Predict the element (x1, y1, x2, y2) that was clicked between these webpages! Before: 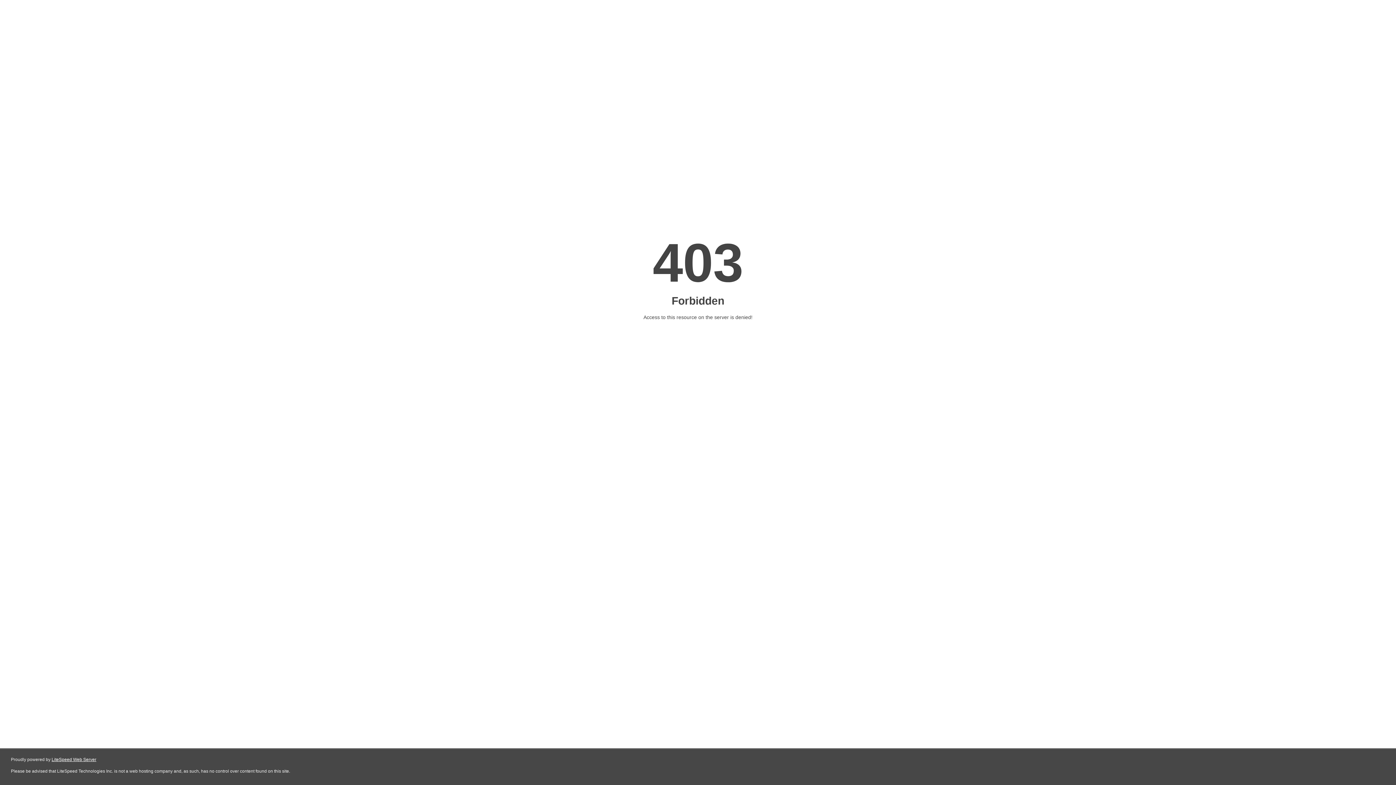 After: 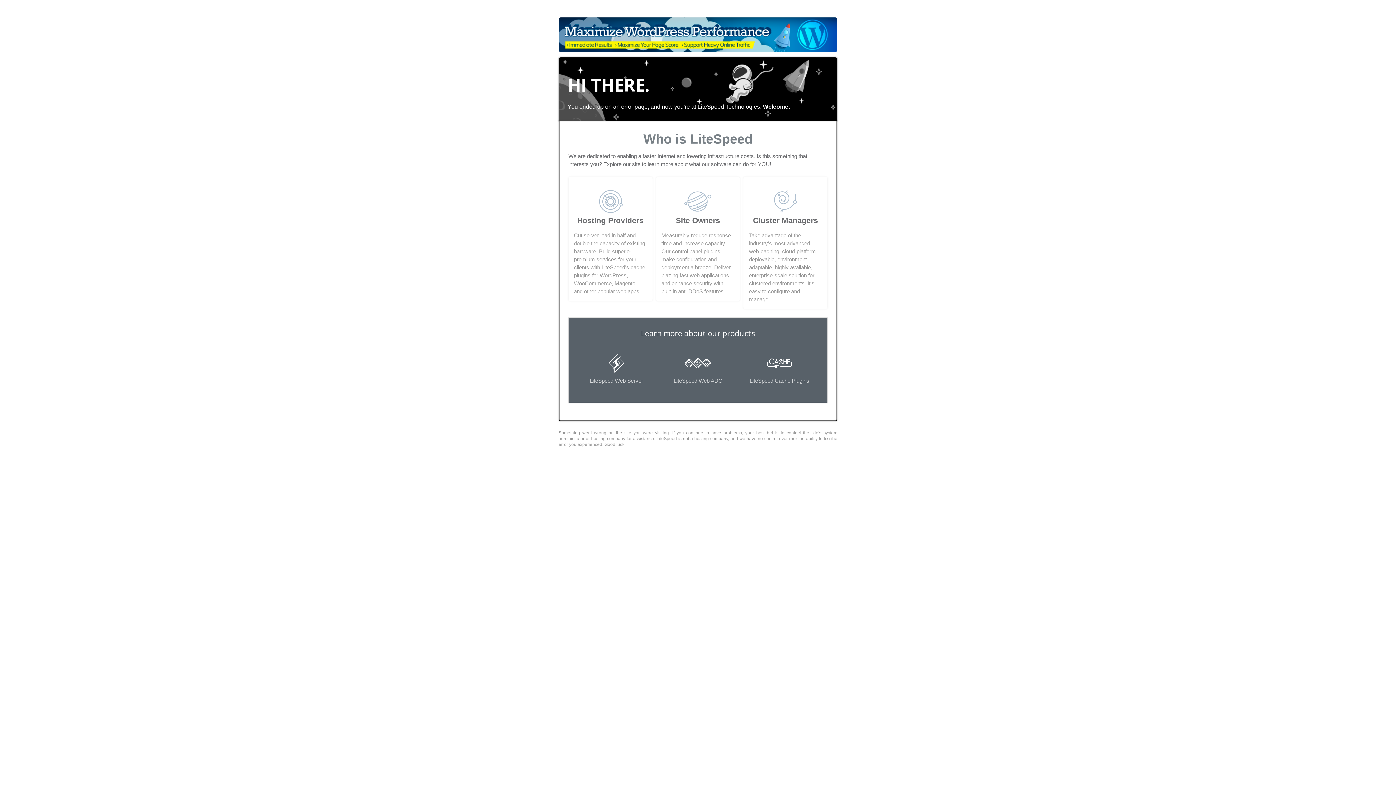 Action: bbox: (51, 757, 96, 762) label: LiteSpeed Web Server